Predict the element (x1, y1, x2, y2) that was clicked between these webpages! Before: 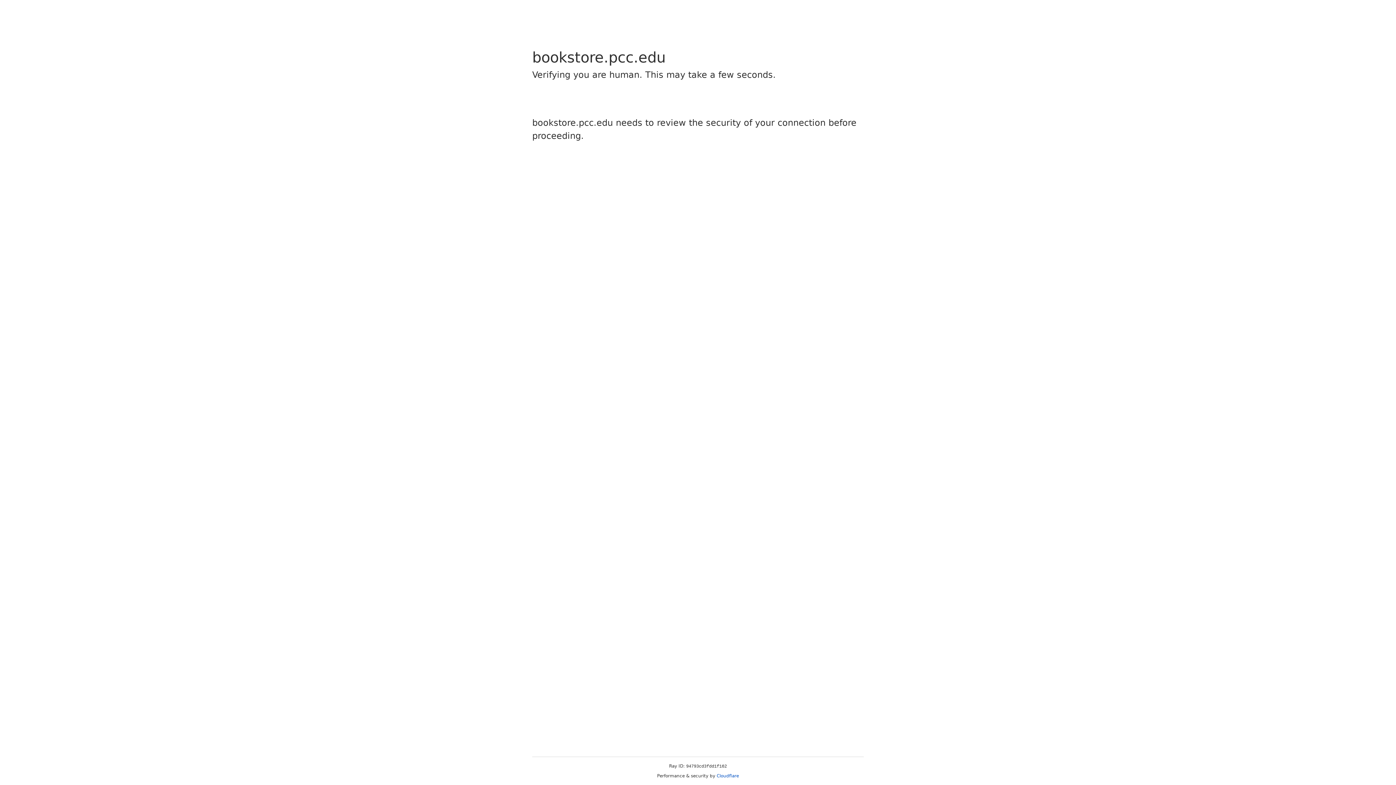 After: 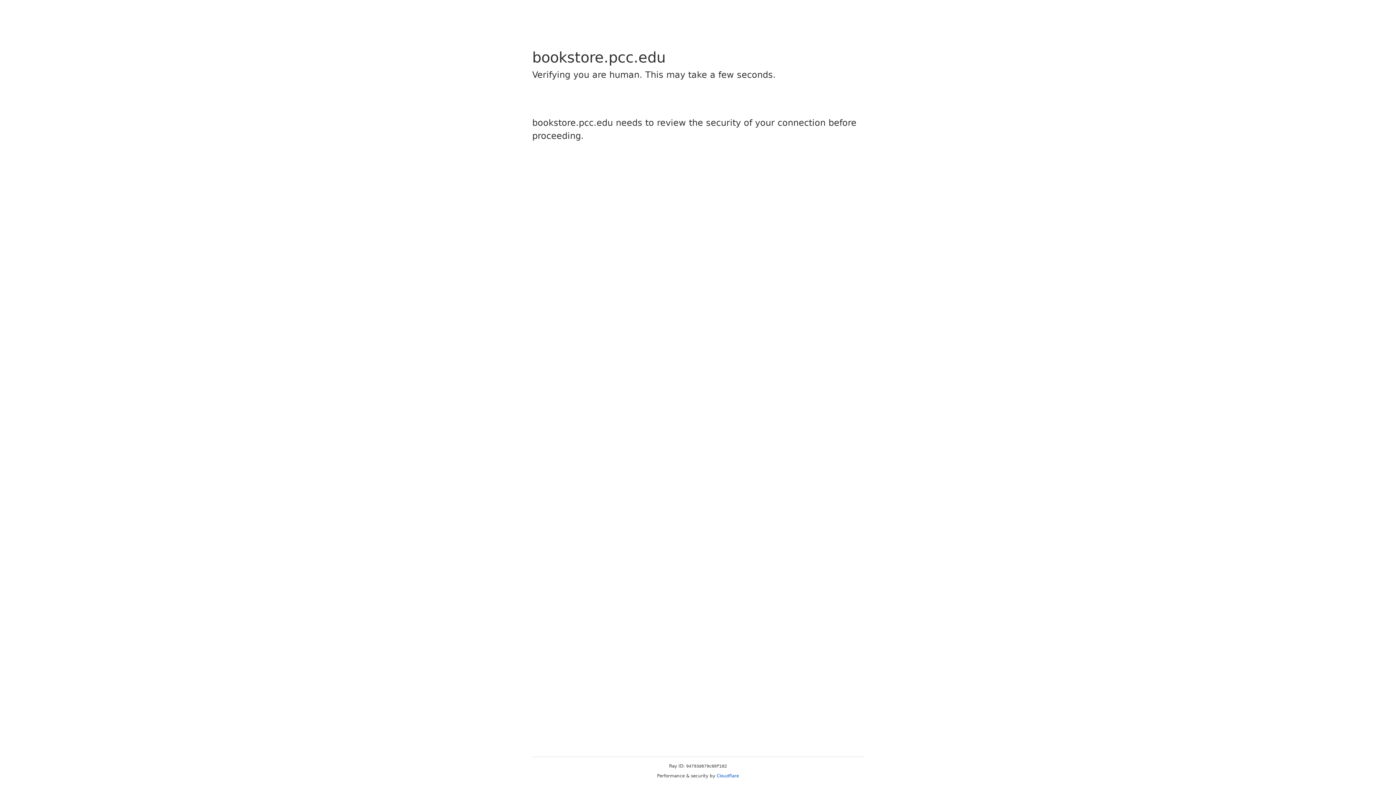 Action: bbox: (716, 773, 739, 778) label: Cloudflare